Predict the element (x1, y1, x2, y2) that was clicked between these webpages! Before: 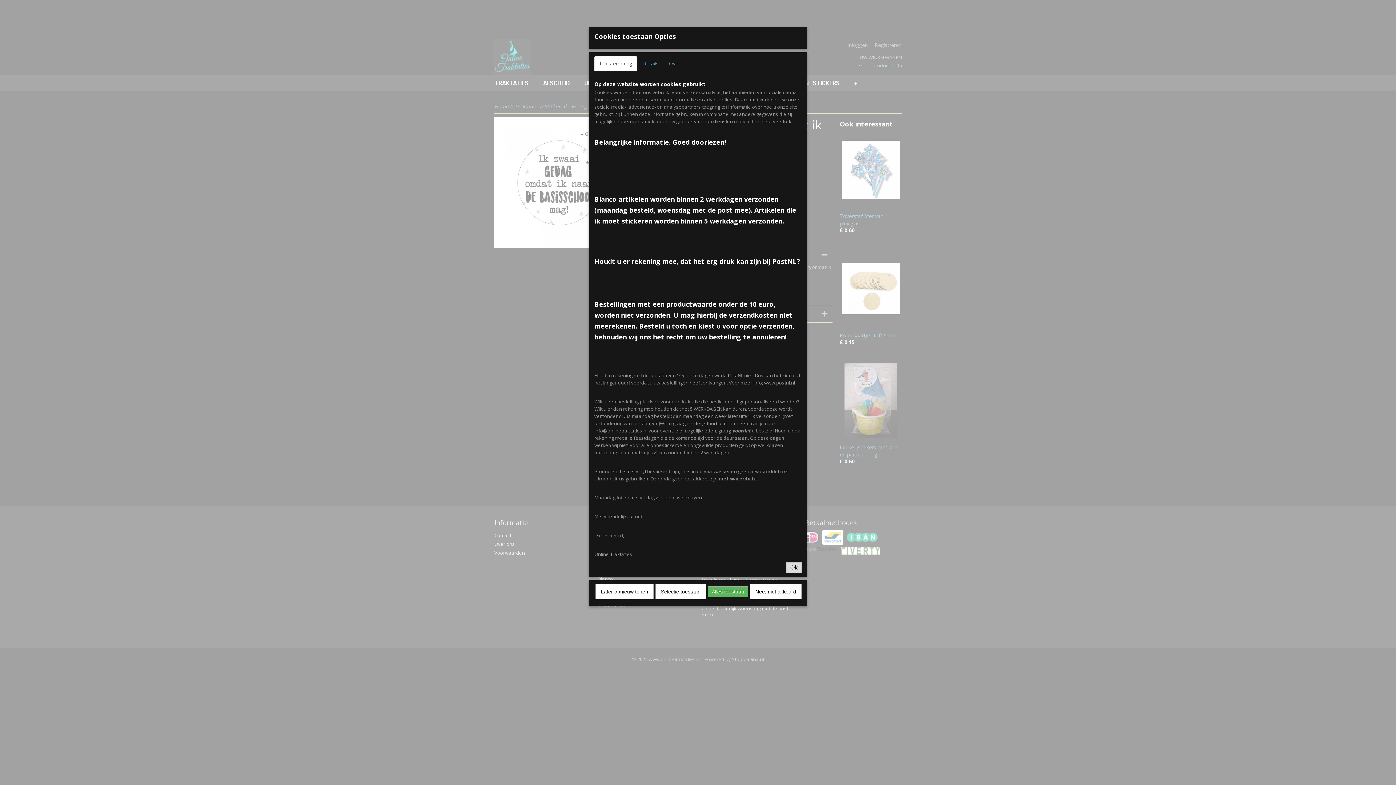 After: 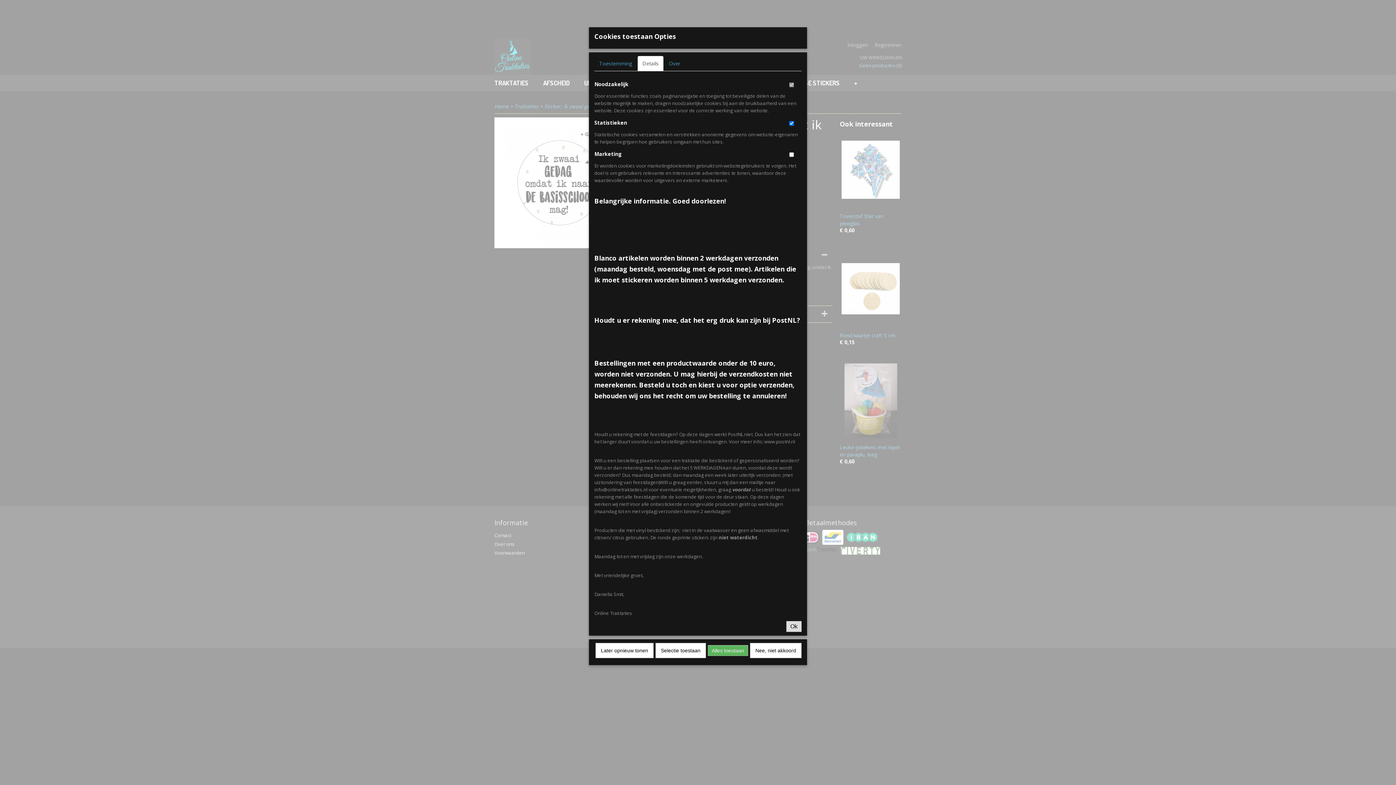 Action: label: Details bbox: (637, 56, 663, 71)